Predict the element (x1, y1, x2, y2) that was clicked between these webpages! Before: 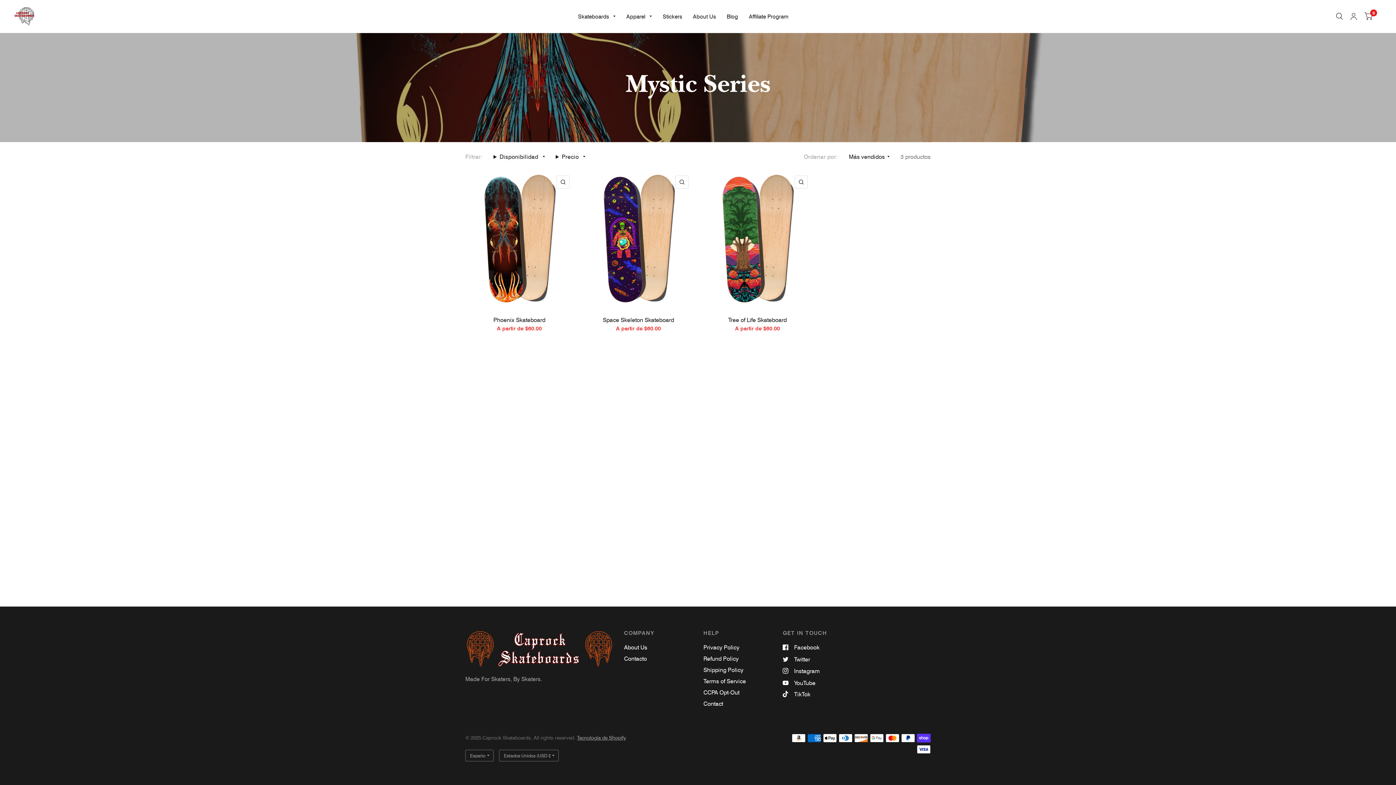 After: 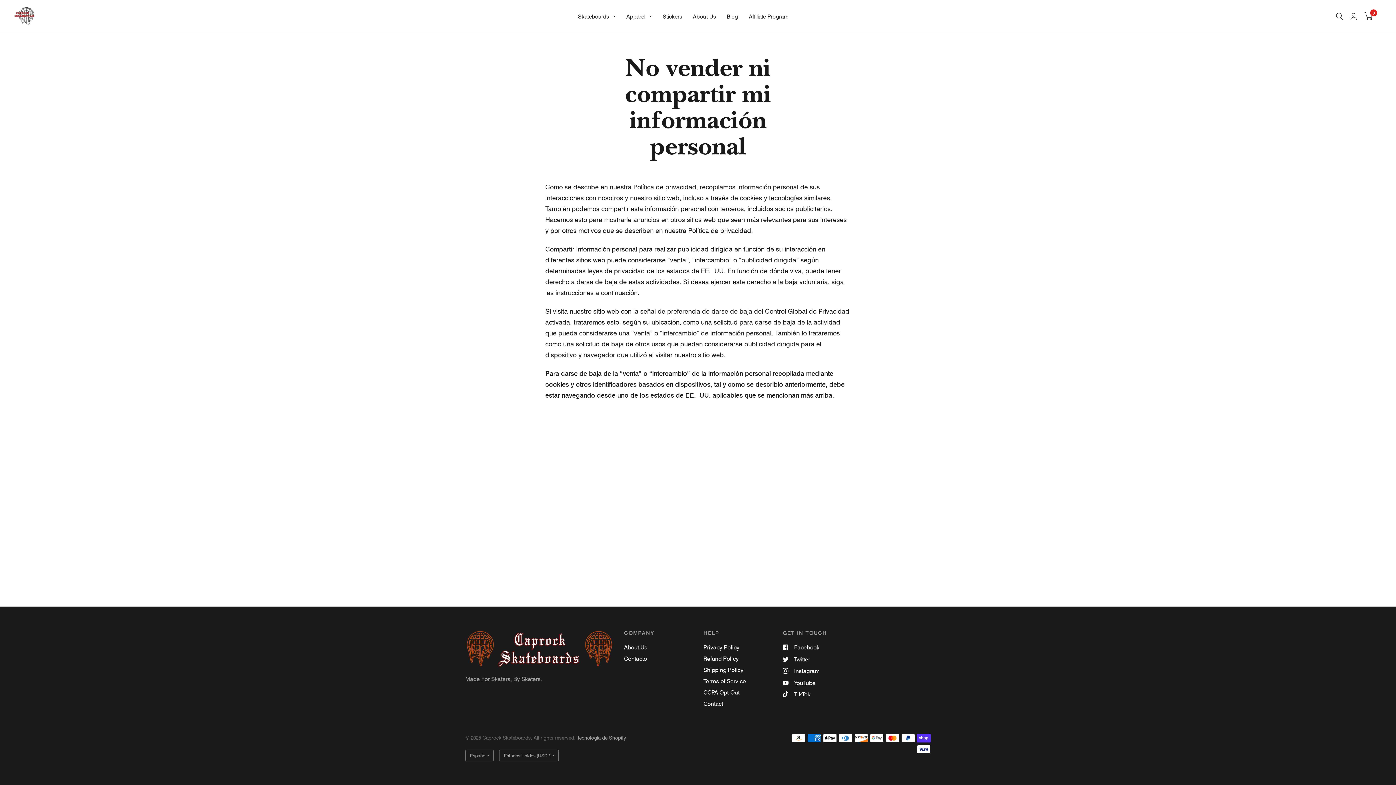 Action: label: CCPA Opt-Out bbox: (703, 688, 739, 696)